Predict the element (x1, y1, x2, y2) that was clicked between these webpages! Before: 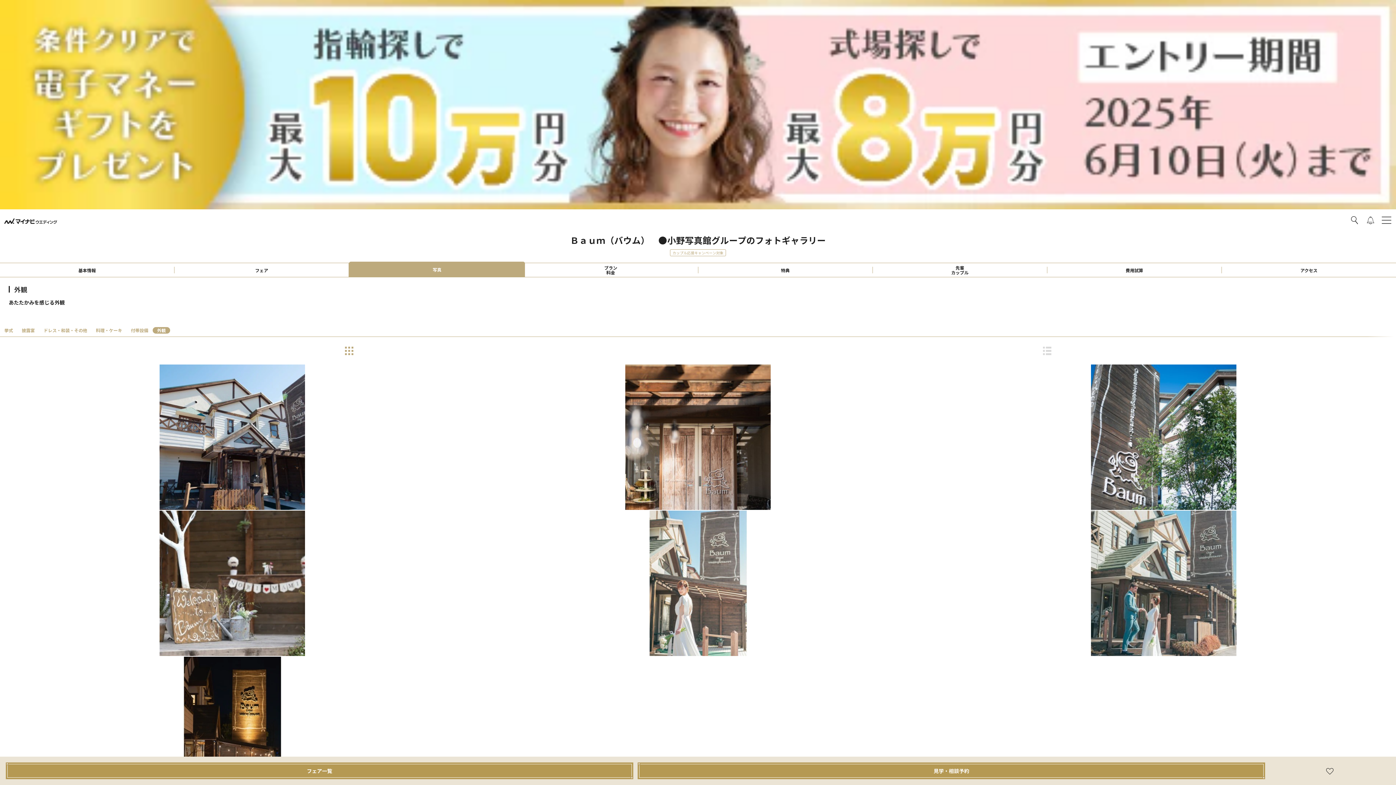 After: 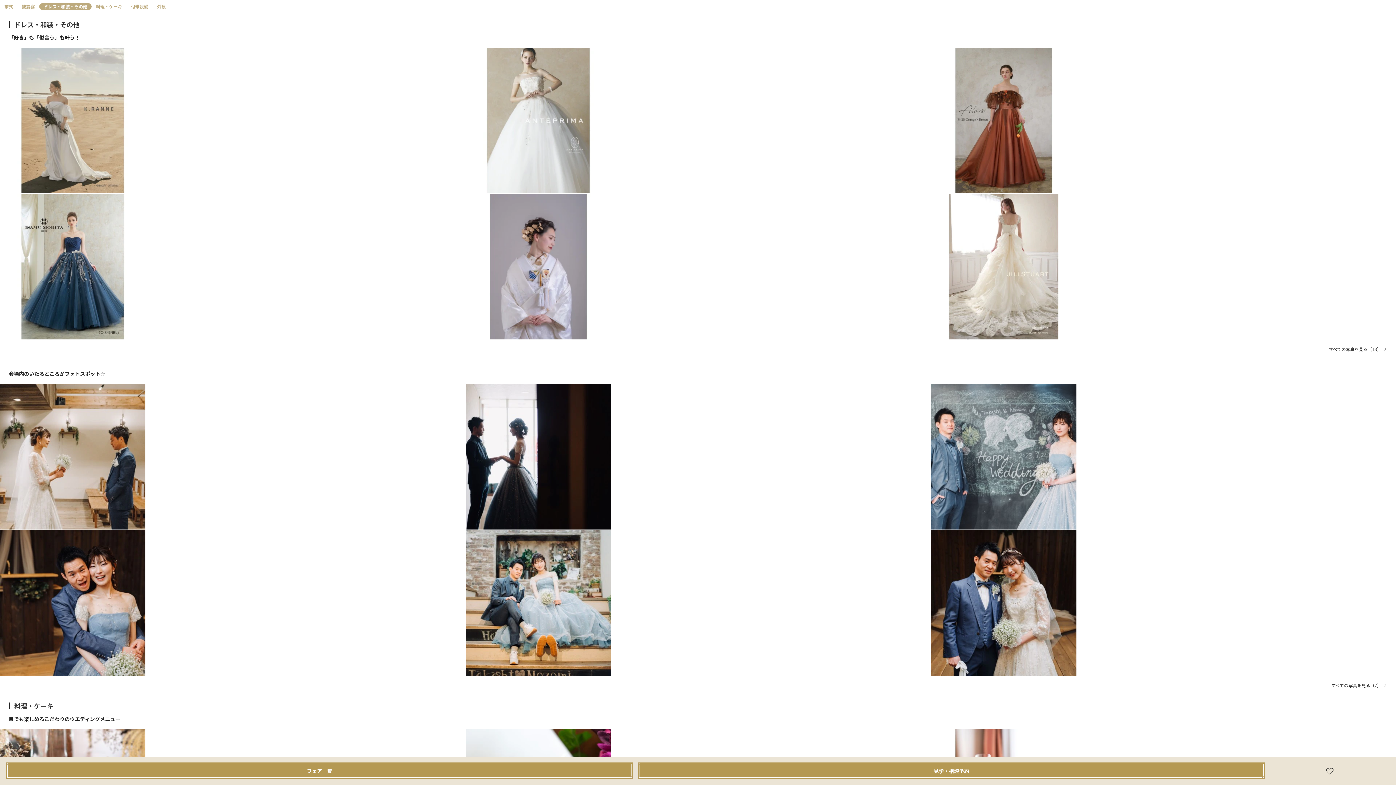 Action: label: ドレス・和装・その他 bbox: (39, 327, 91, 333)